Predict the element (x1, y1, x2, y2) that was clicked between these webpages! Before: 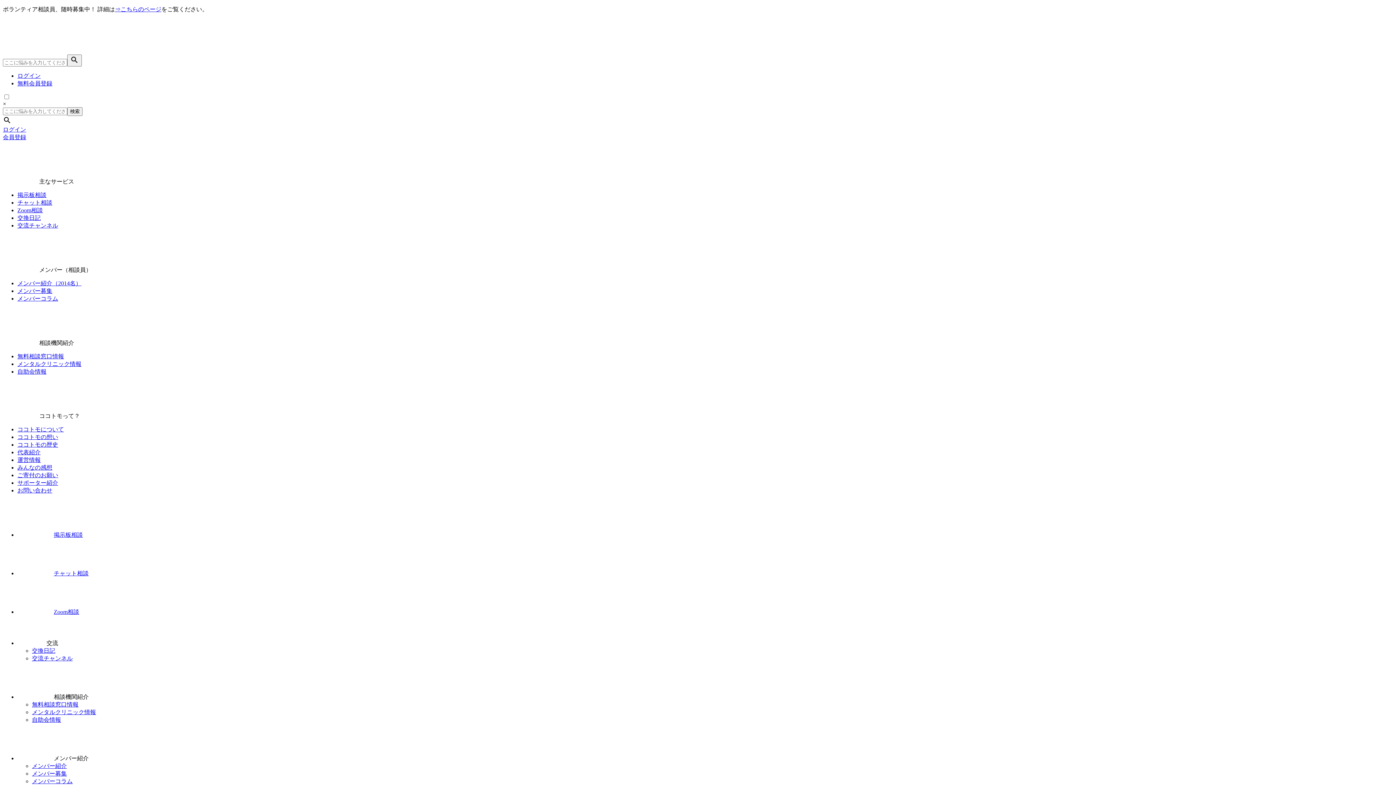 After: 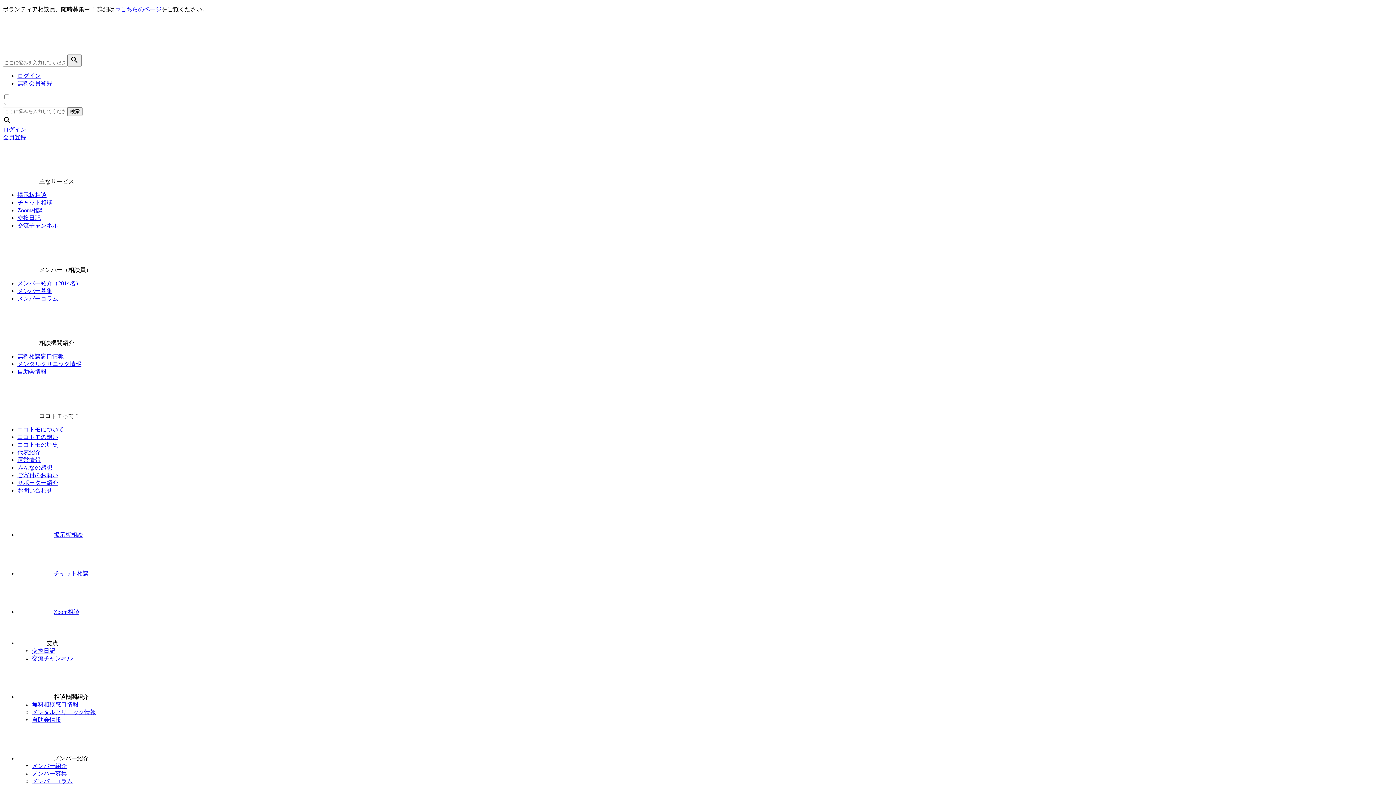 Action: bbox: (17, 288, 52, 294) label: メンバー募集